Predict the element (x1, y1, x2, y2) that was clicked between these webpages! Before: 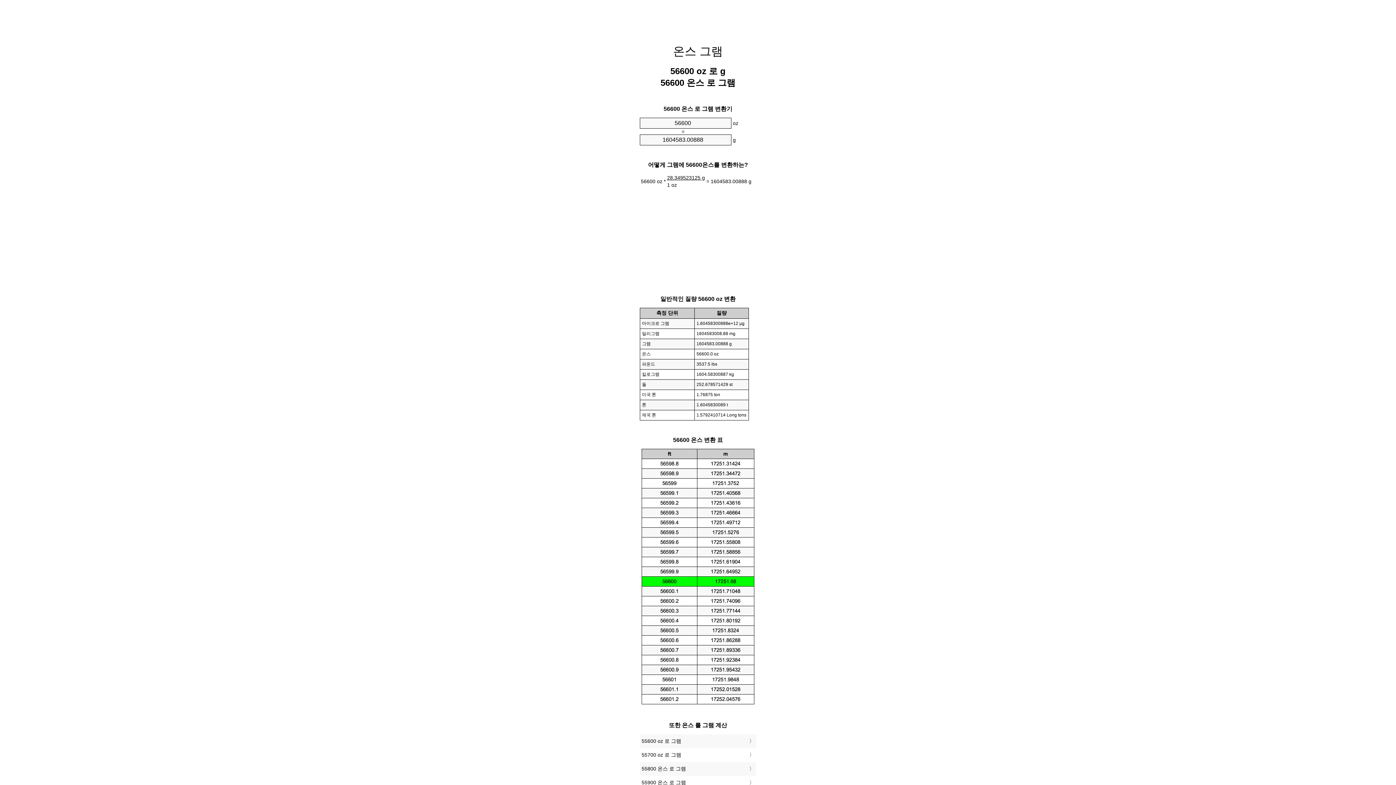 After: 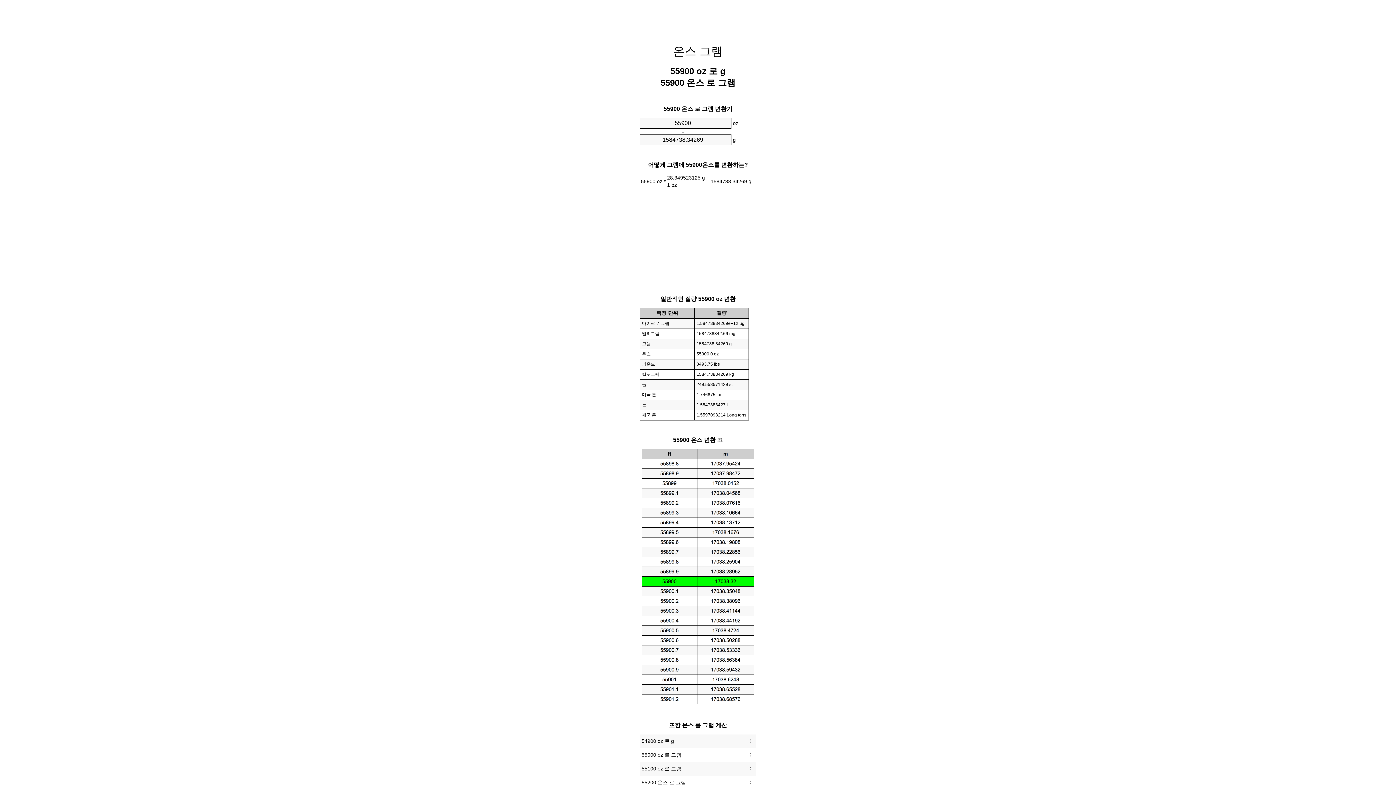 Action: bbox: (641, 778, 754, 788) label: 55900 온스 로 그램